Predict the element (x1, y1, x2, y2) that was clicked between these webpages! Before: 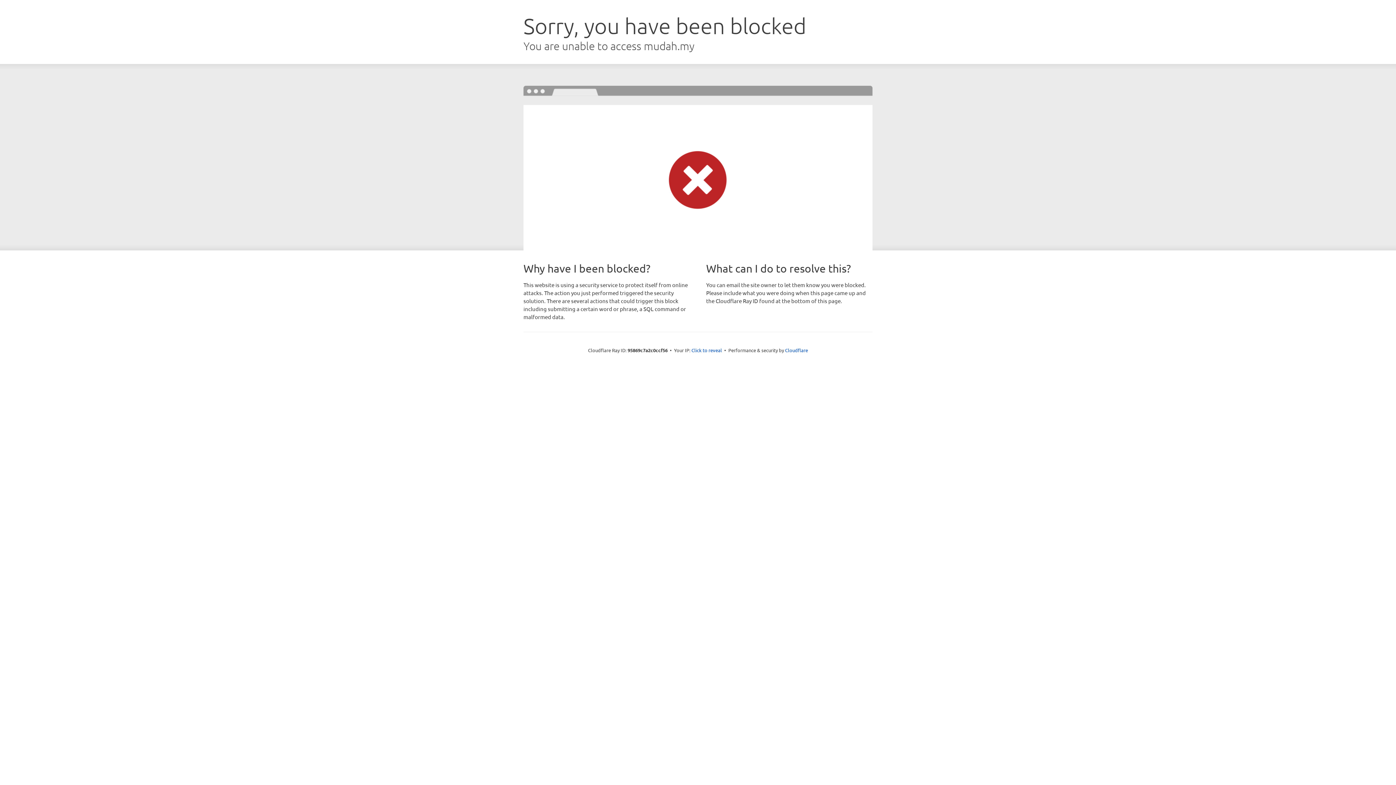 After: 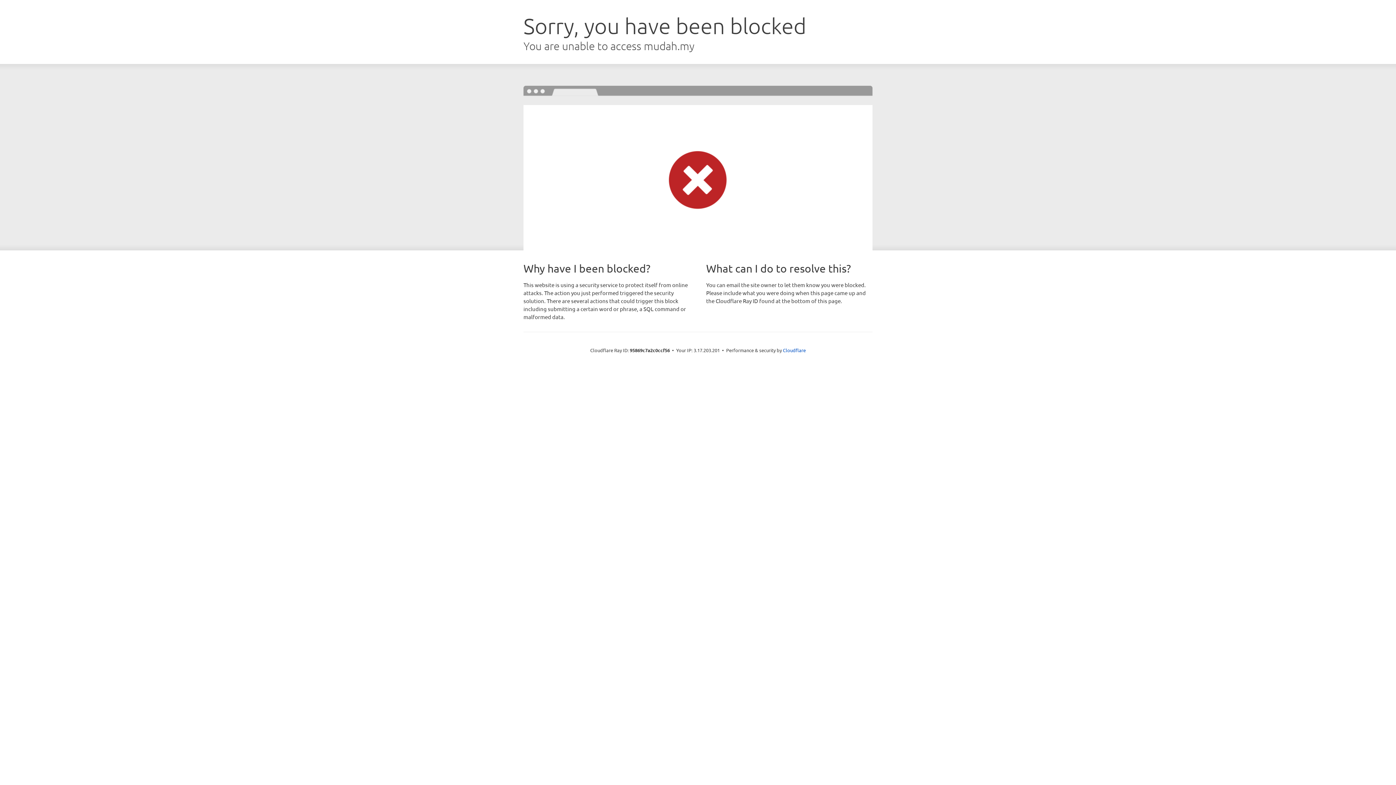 Action: label: Click to reveal bbox: (691, 346, 722, 353)